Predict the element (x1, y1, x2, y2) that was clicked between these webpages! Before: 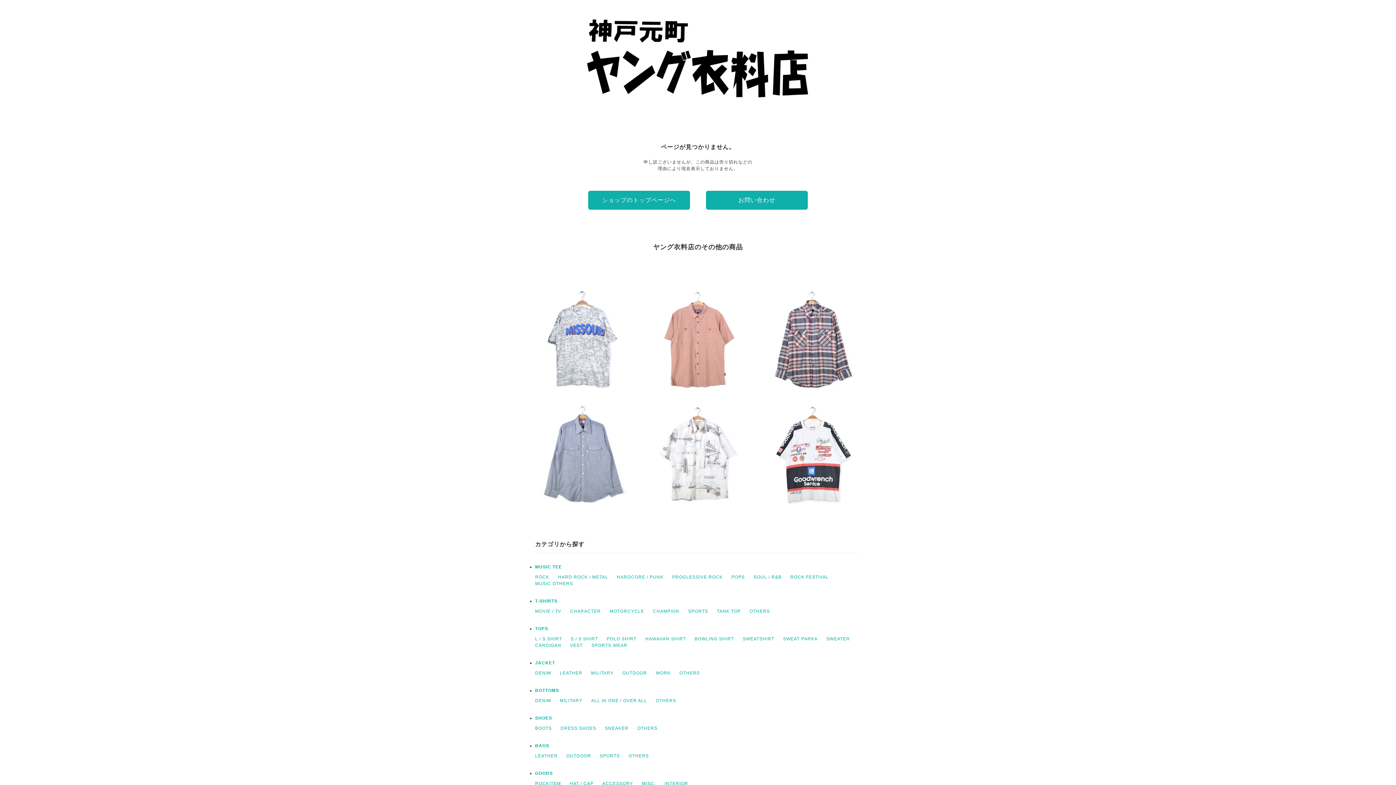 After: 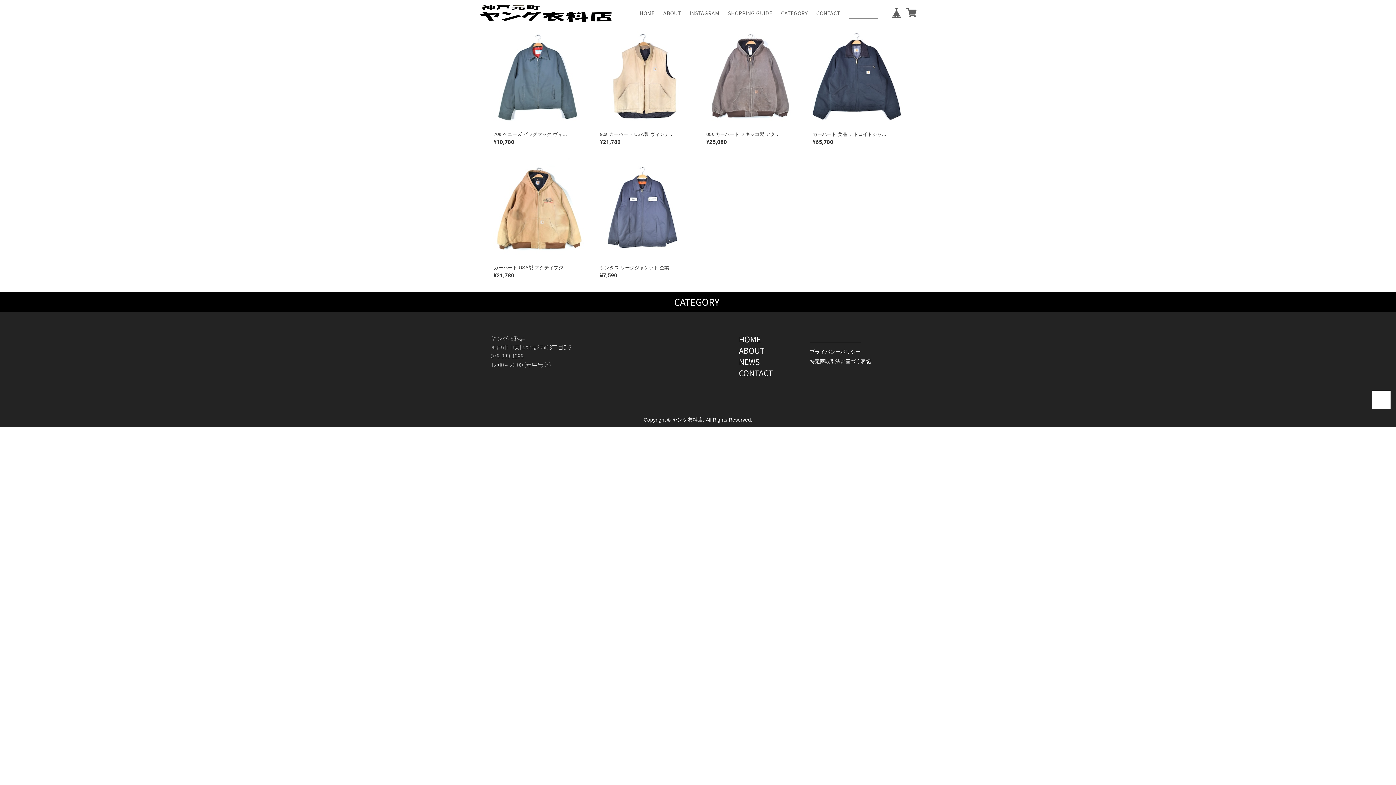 Action: bbox: (656, 670, 670, 675) label: WORK